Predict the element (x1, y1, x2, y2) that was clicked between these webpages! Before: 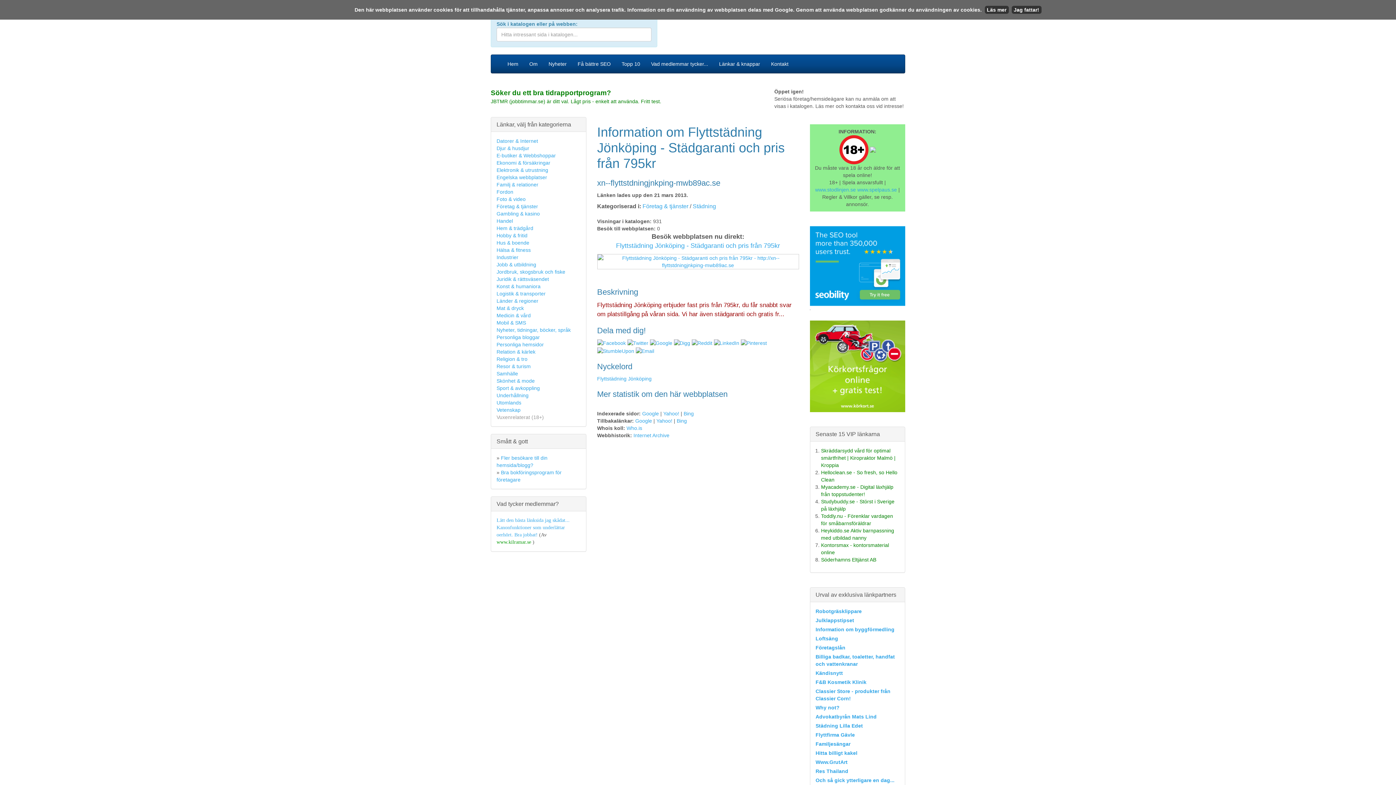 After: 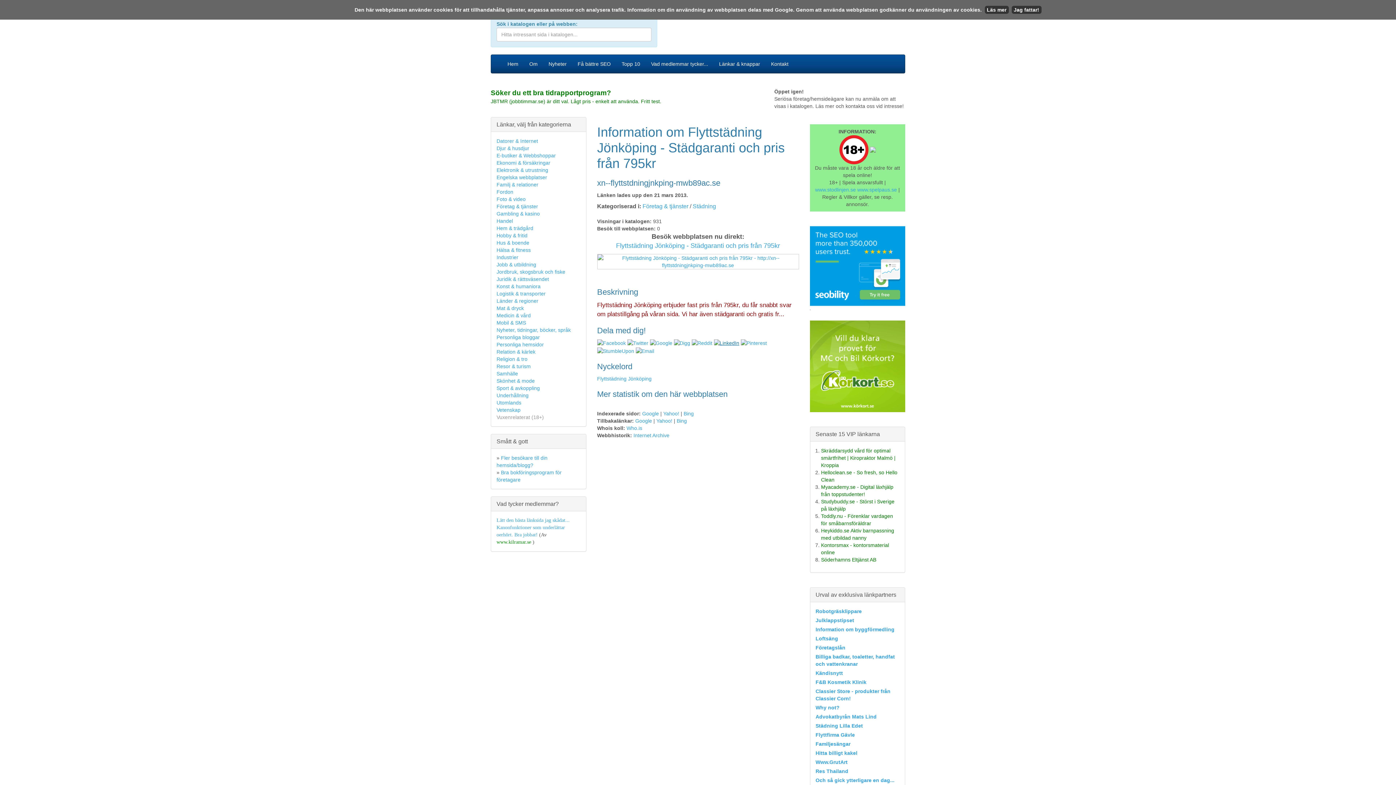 Action: bbox: (714, 340, 739, 345)